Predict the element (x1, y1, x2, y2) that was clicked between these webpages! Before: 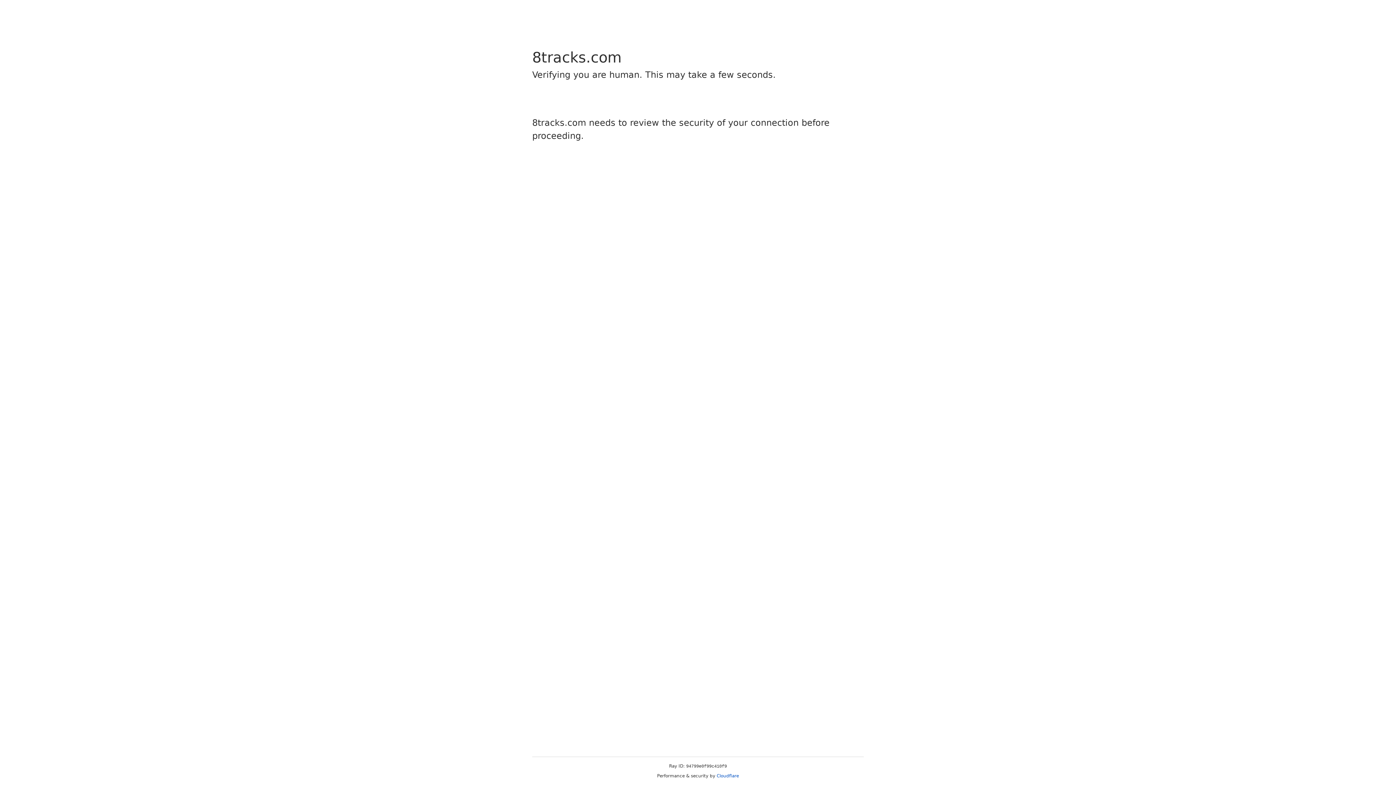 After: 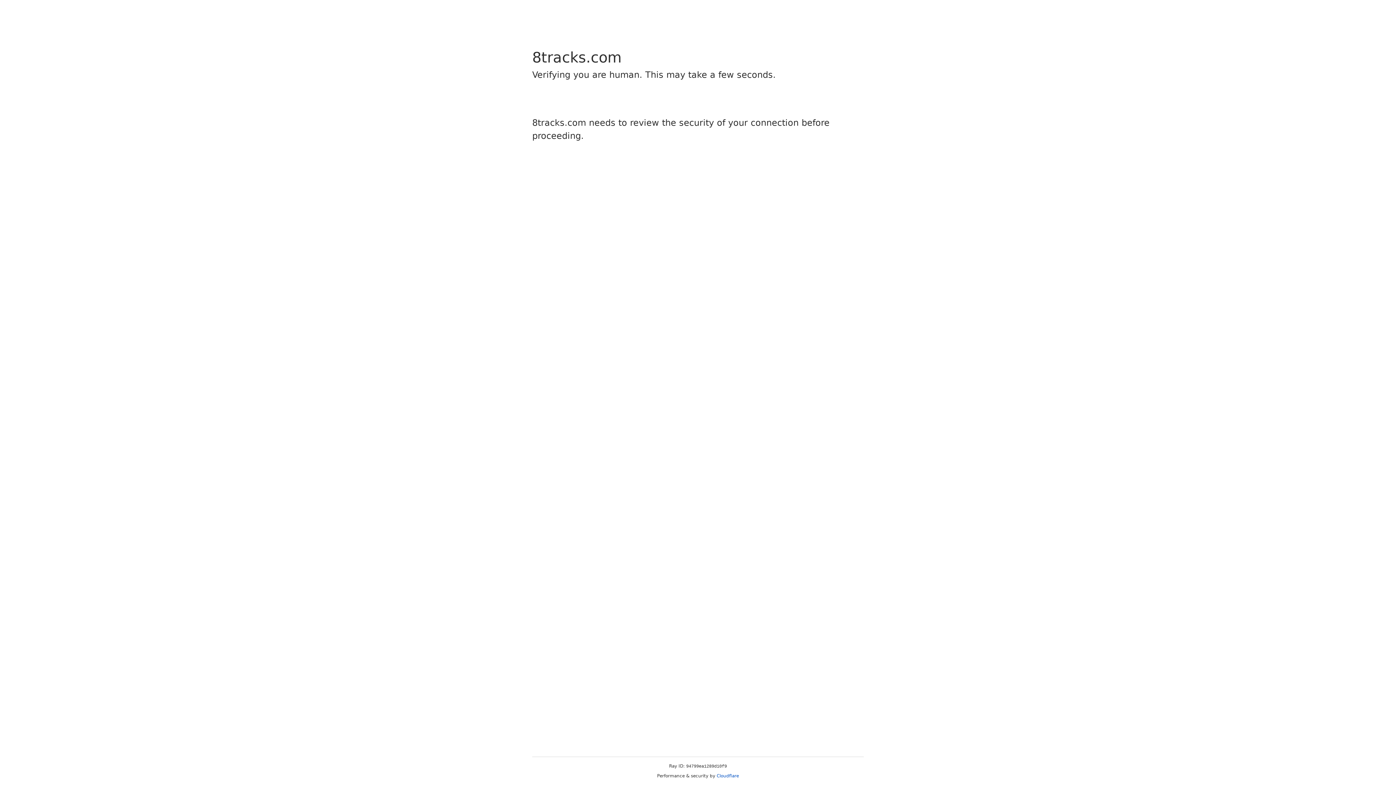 Action: bbox: (716, 773, 739, 778) label: Cloudflare